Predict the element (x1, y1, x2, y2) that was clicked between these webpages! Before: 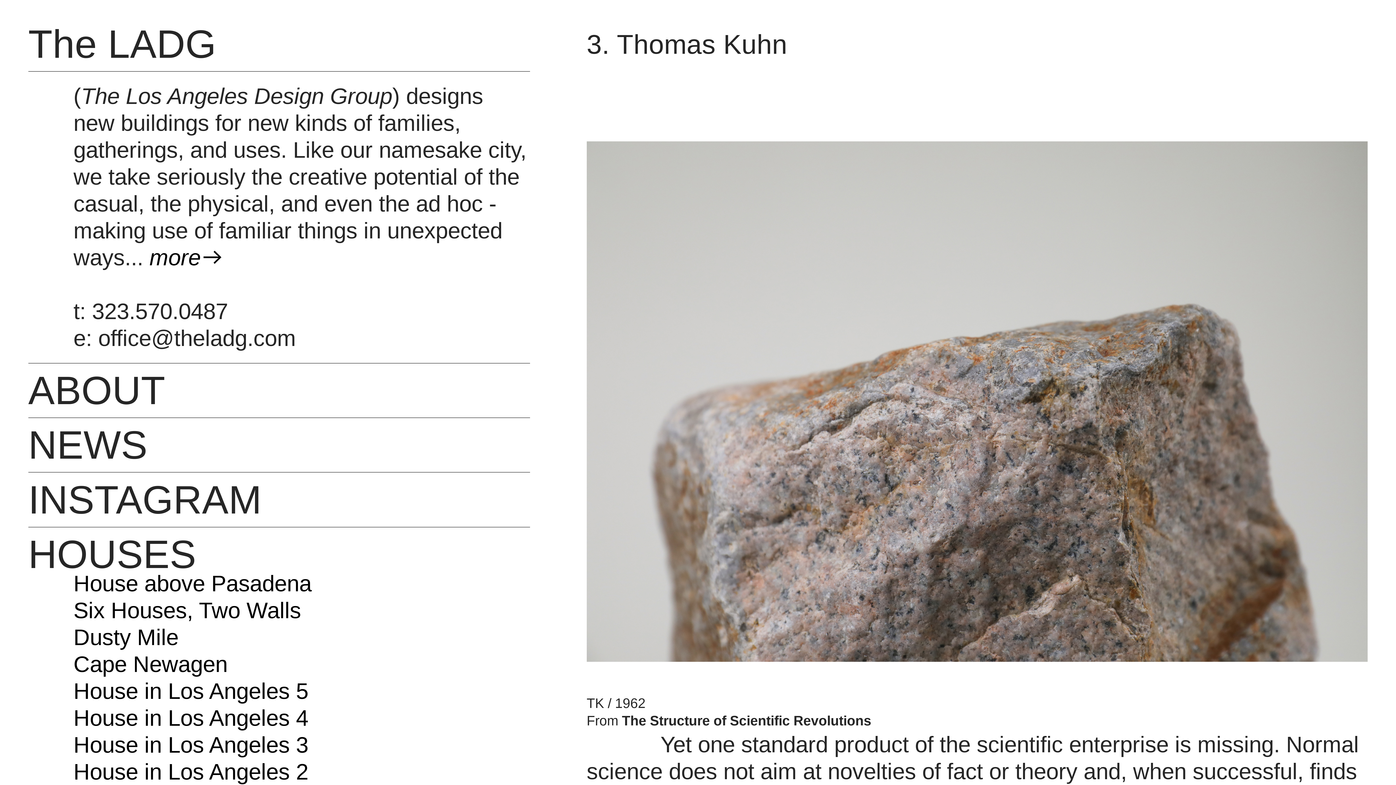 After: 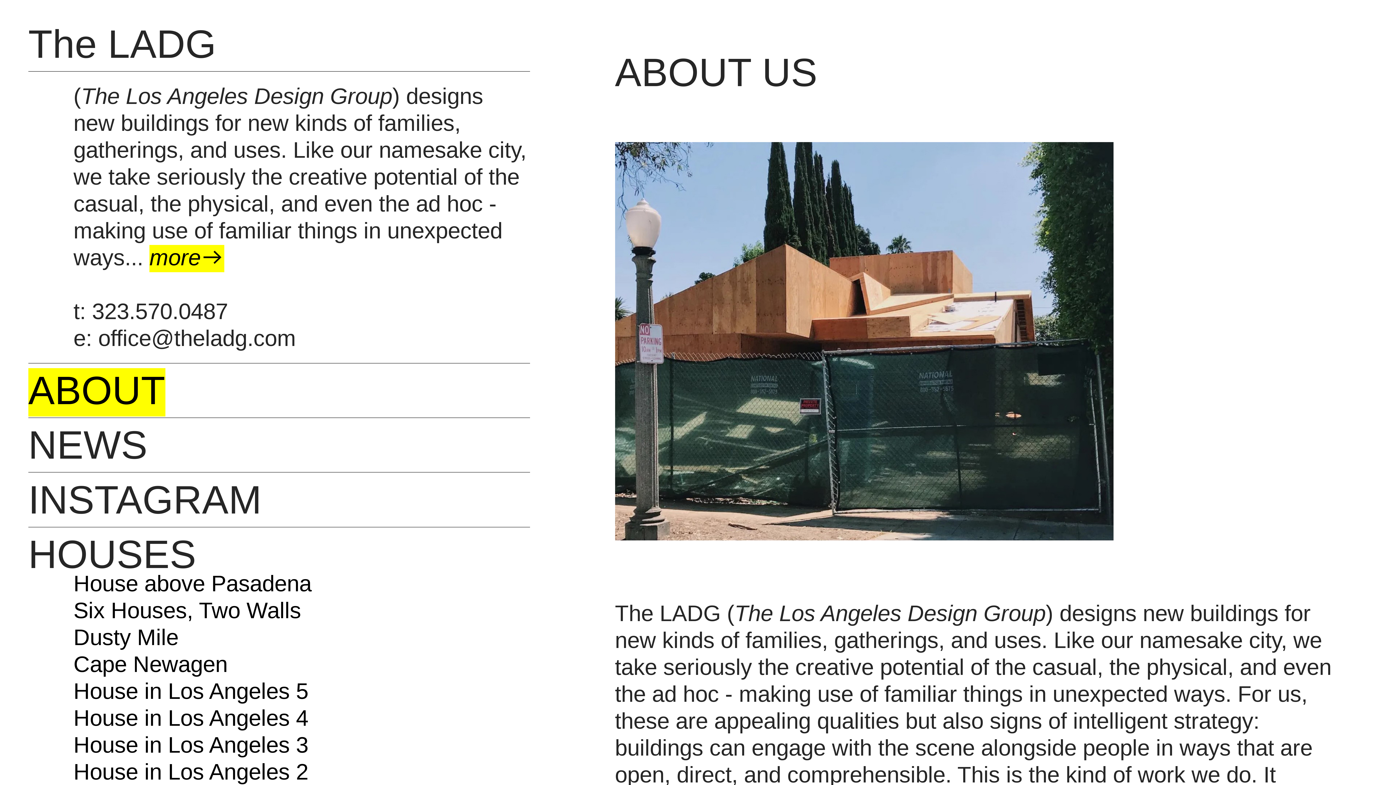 Action: bbox: (28, 368, 165, 416) label: ABOUT